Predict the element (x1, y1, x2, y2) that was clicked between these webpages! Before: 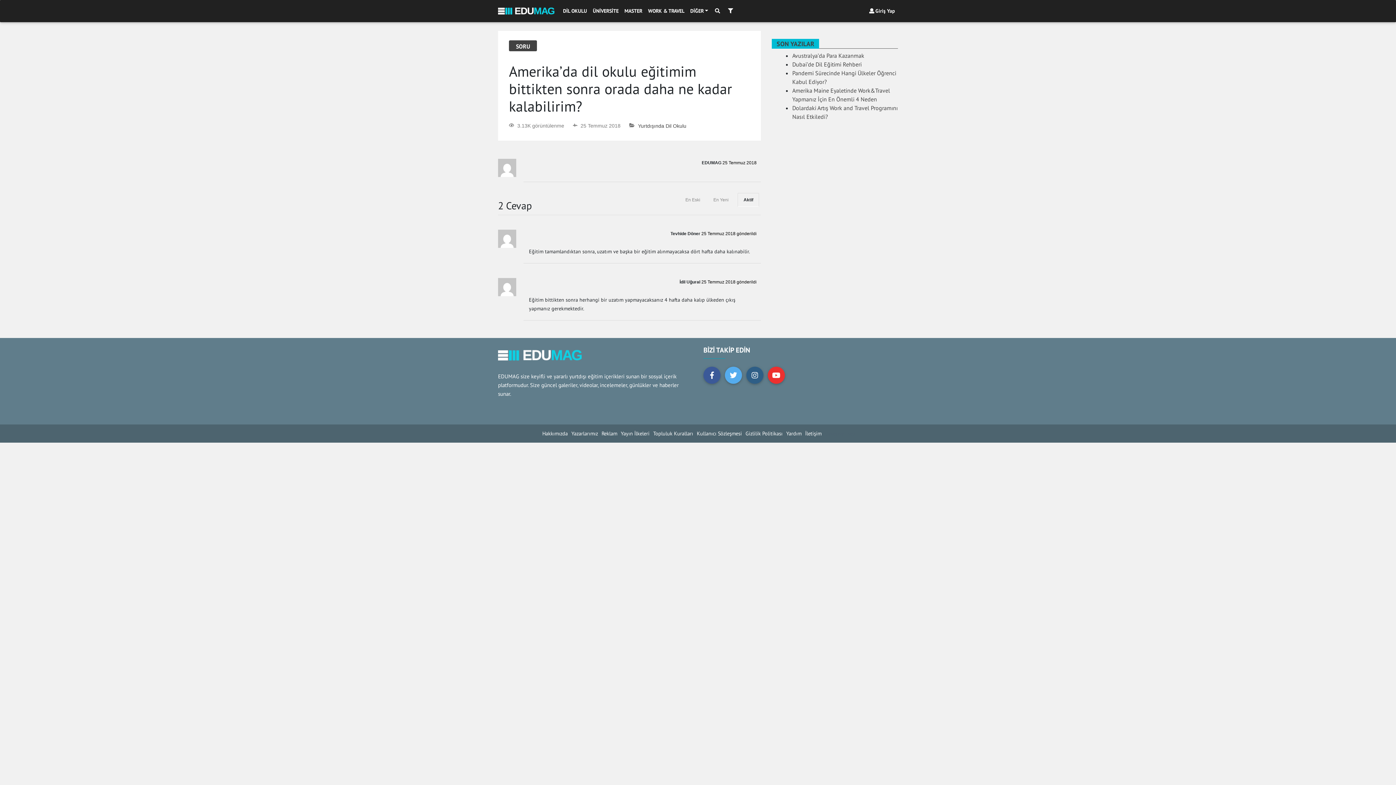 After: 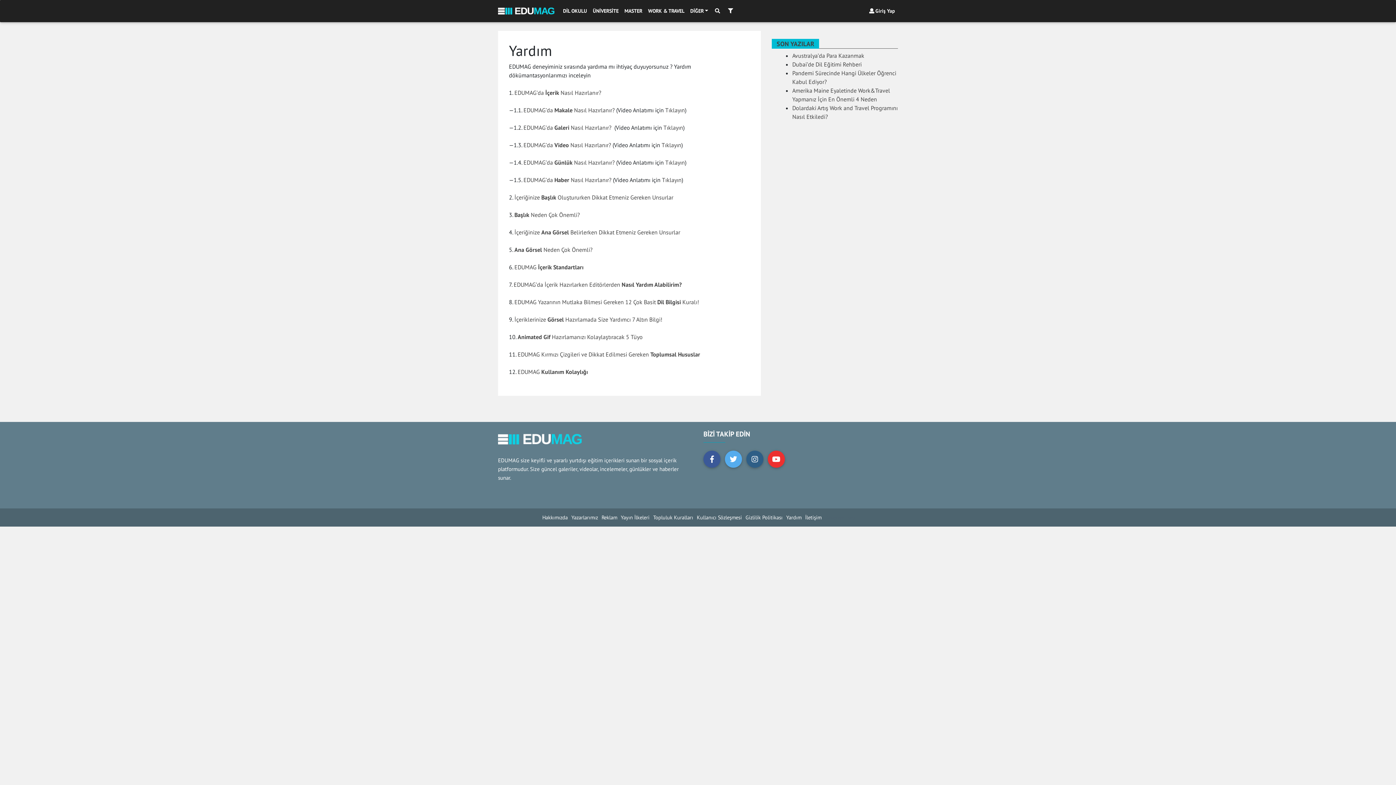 Action: bbox: (786, 430, 801, 437) label: Yardım